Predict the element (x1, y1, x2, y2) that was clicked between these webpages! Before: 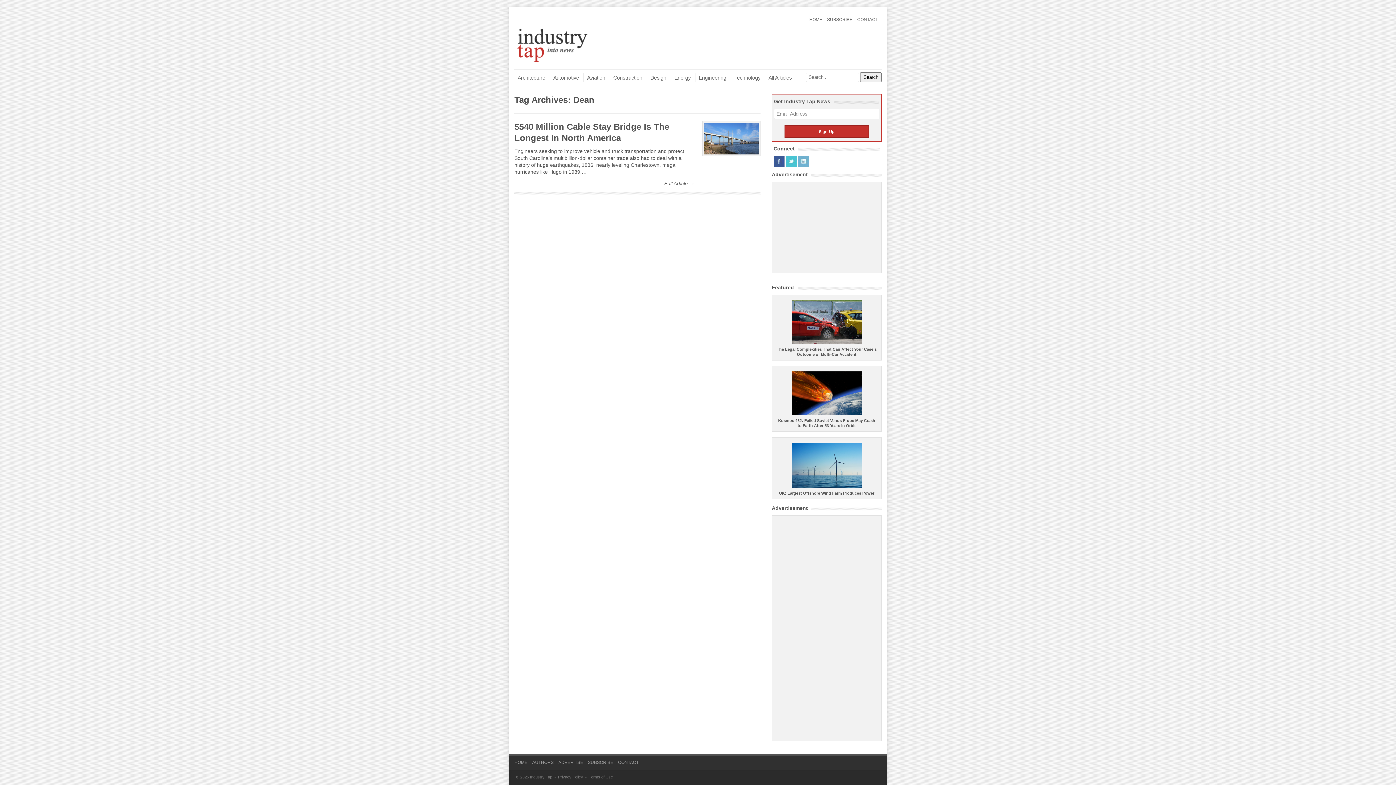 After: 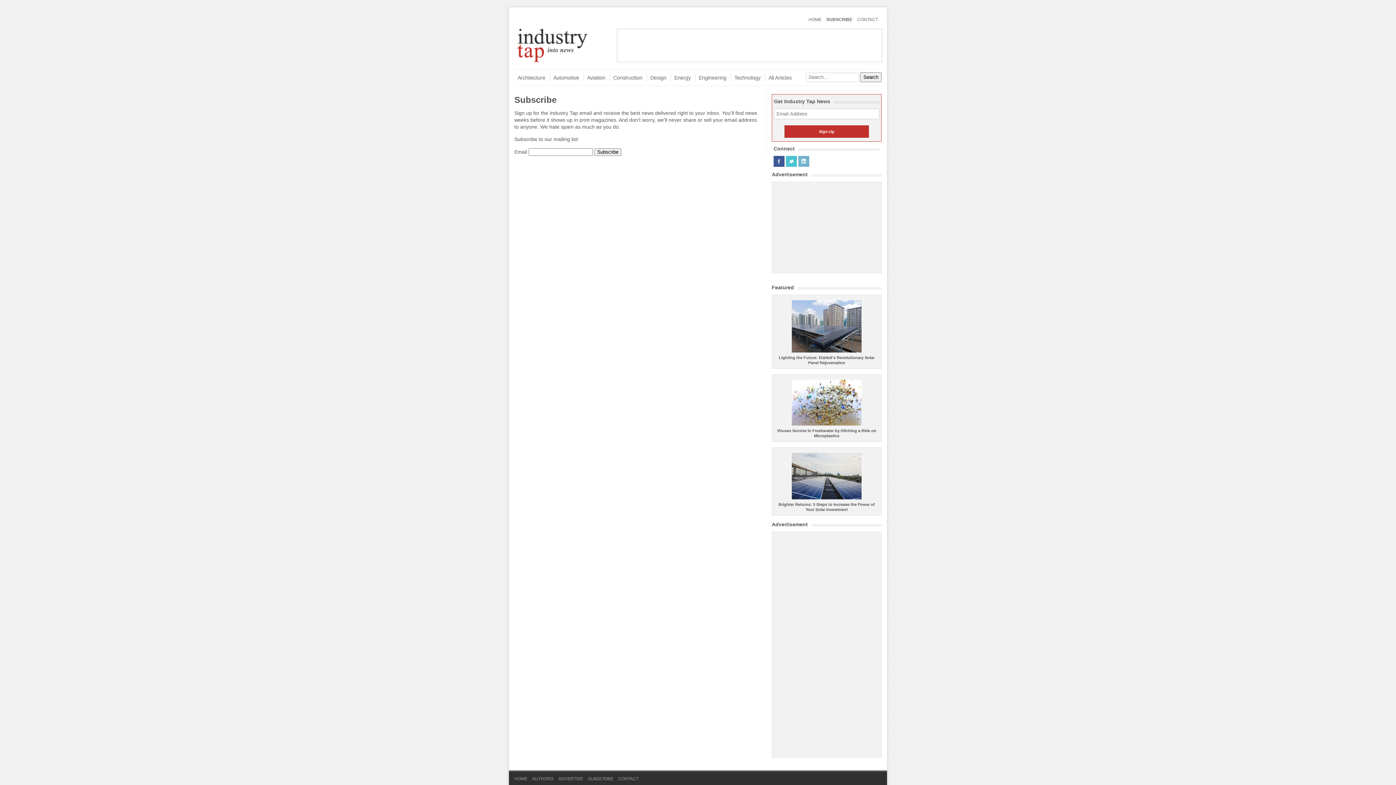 Action: label: SUBSCRIBE bbox: (827, 16, 852, 23)